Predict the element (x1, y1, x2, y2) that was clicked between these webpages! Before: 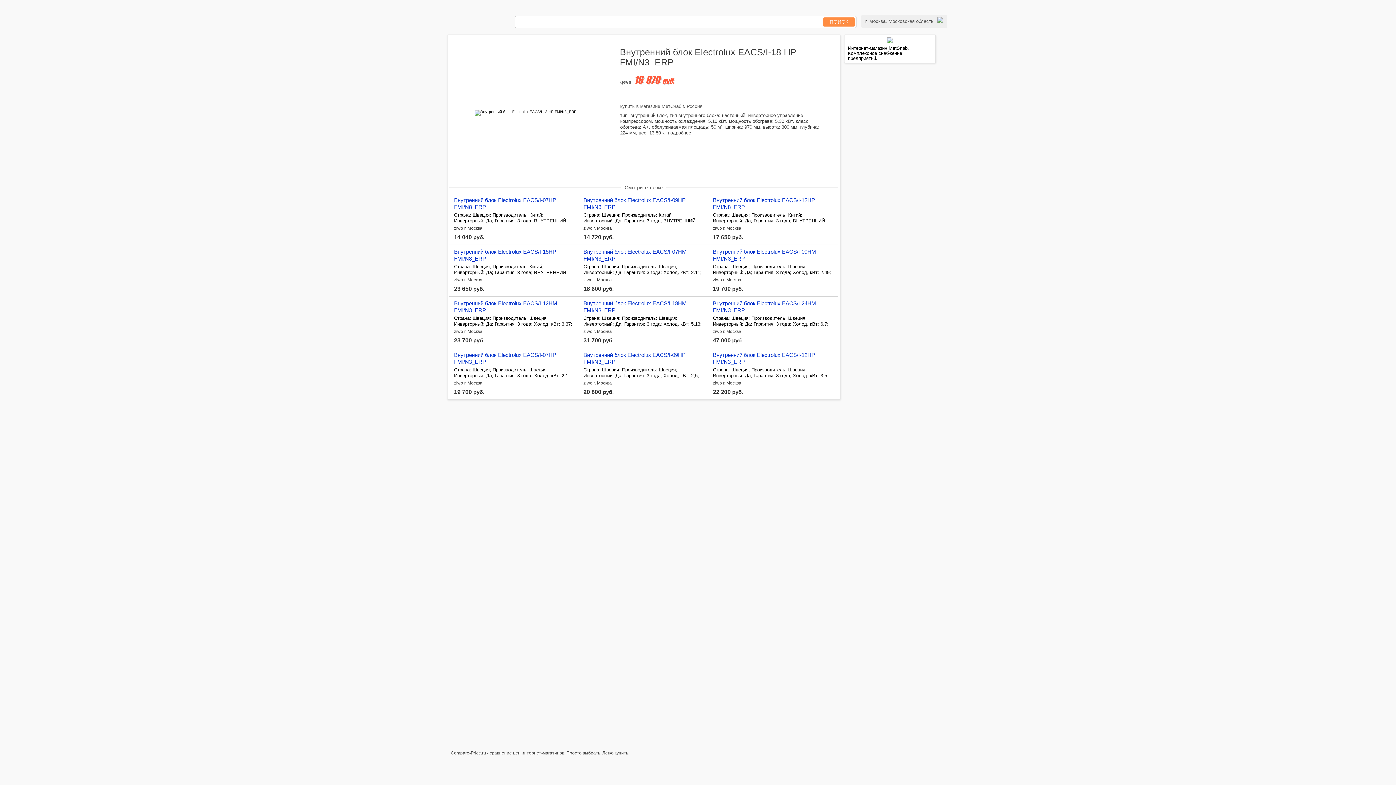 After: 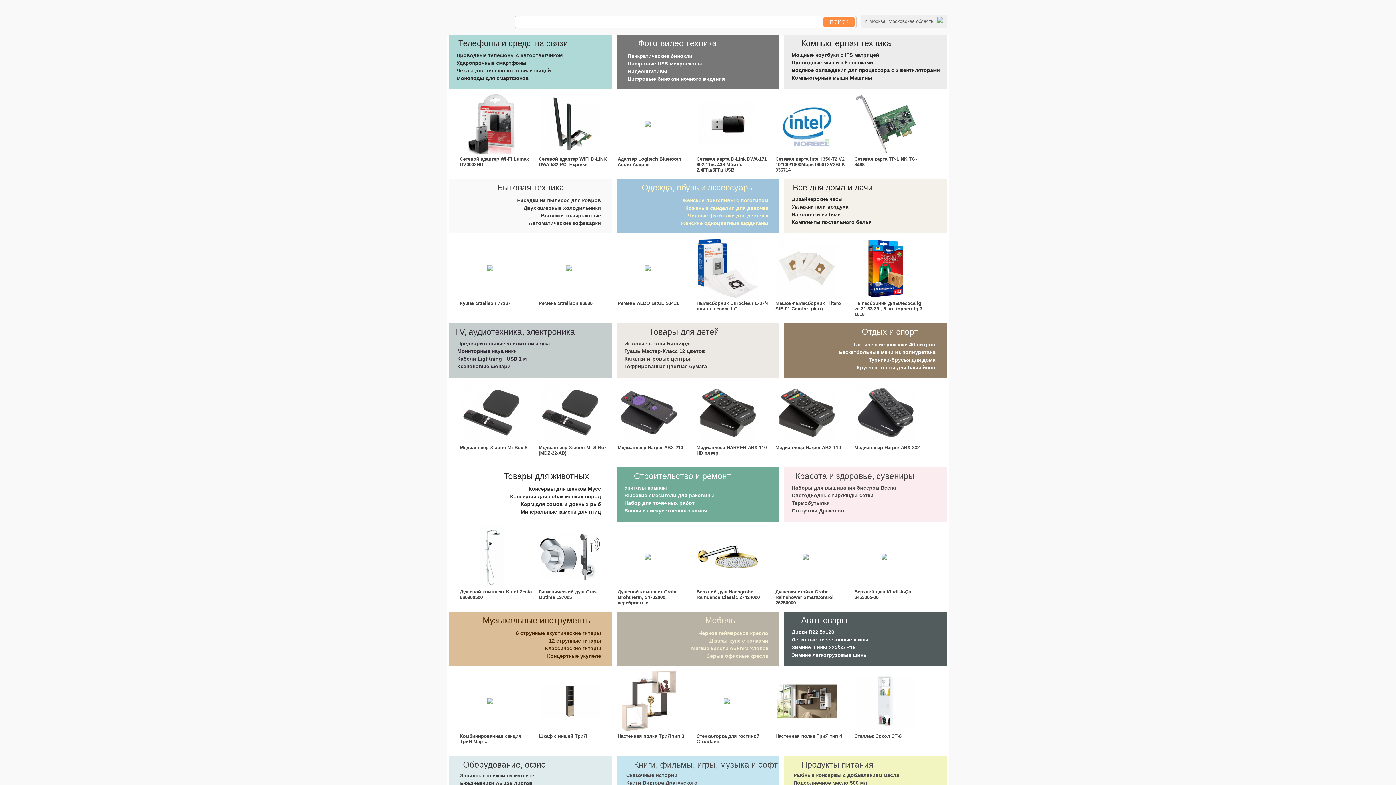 Action: label: Compare-price.ru bbox: (447, 9, 512, 32)